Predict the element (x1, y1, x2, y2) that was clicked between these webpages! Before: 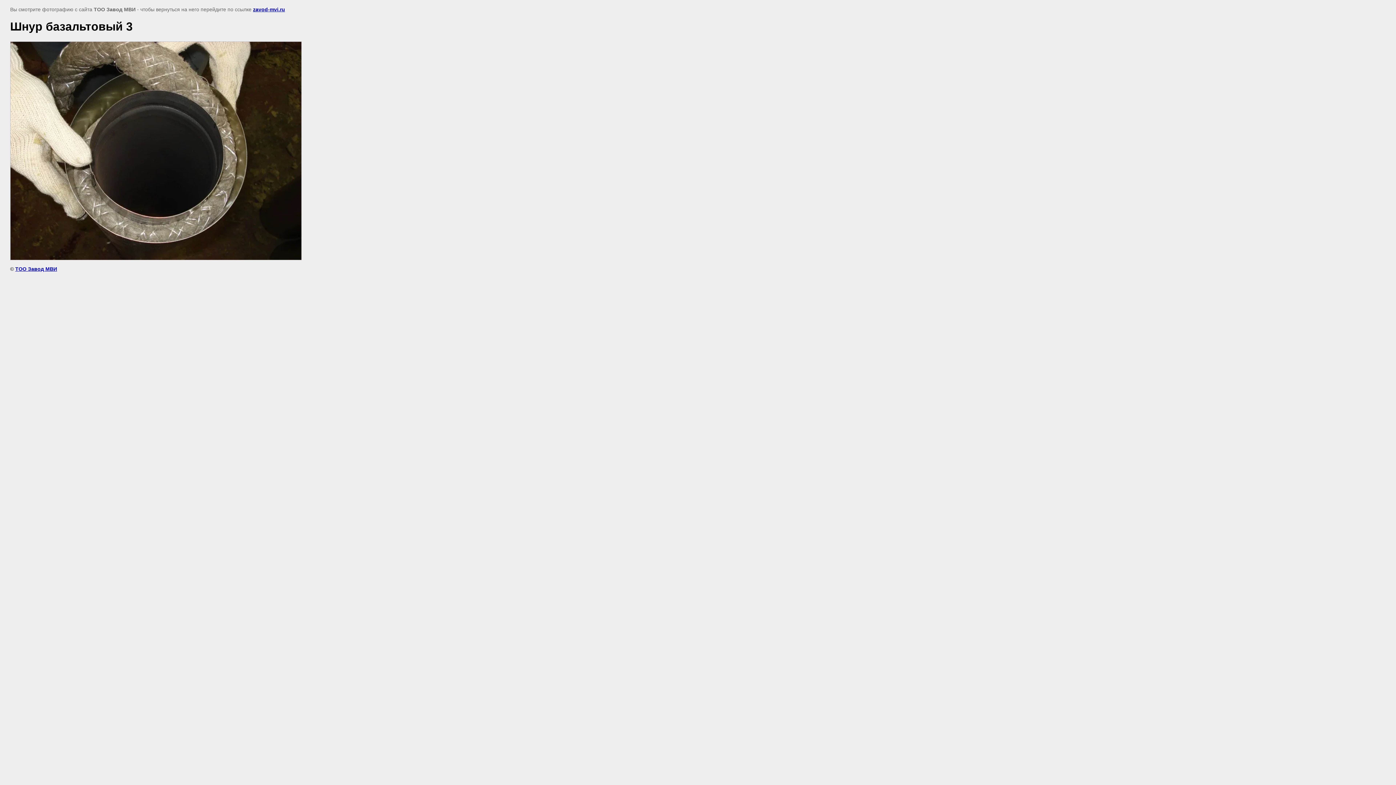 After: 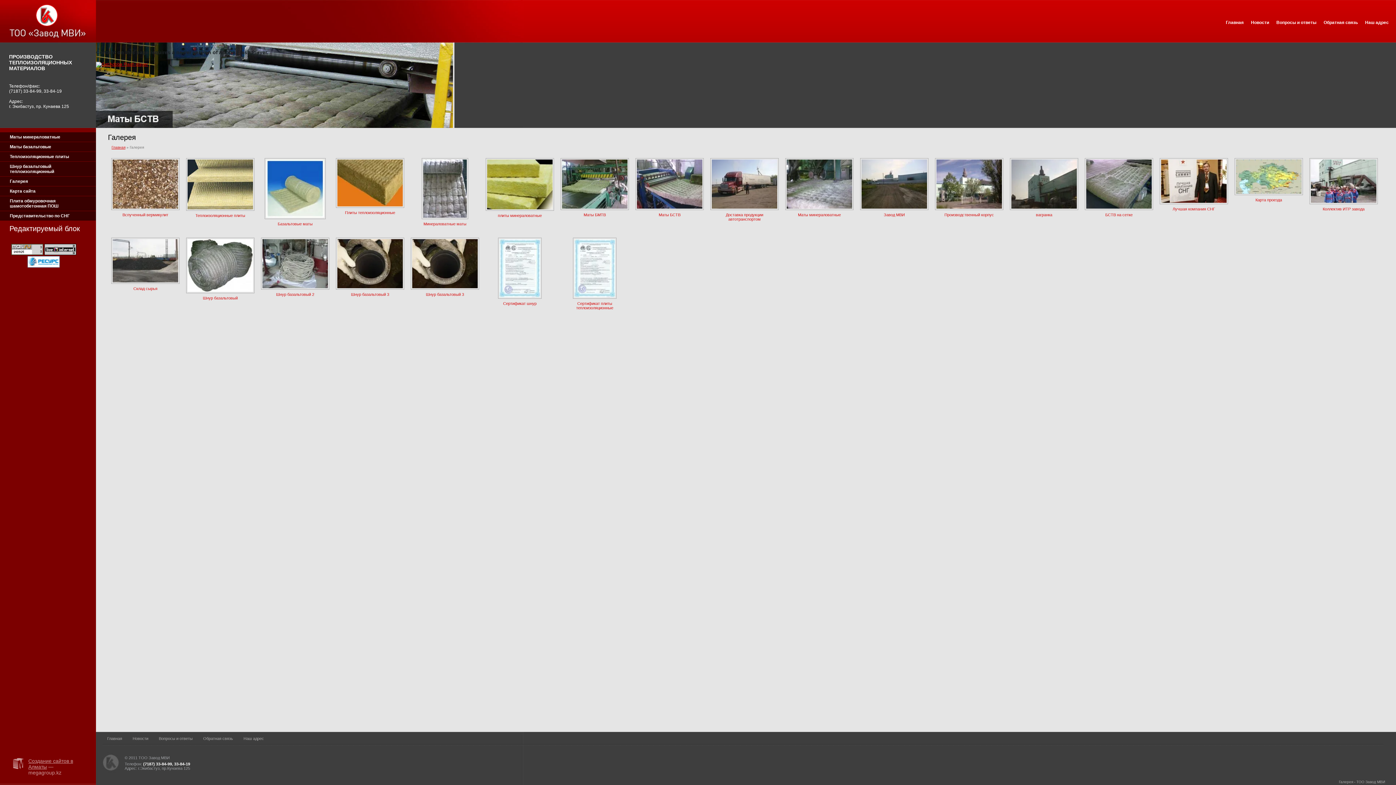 Action: bbox: (253, 6, 285, 12) label: zavod-mvi.ru